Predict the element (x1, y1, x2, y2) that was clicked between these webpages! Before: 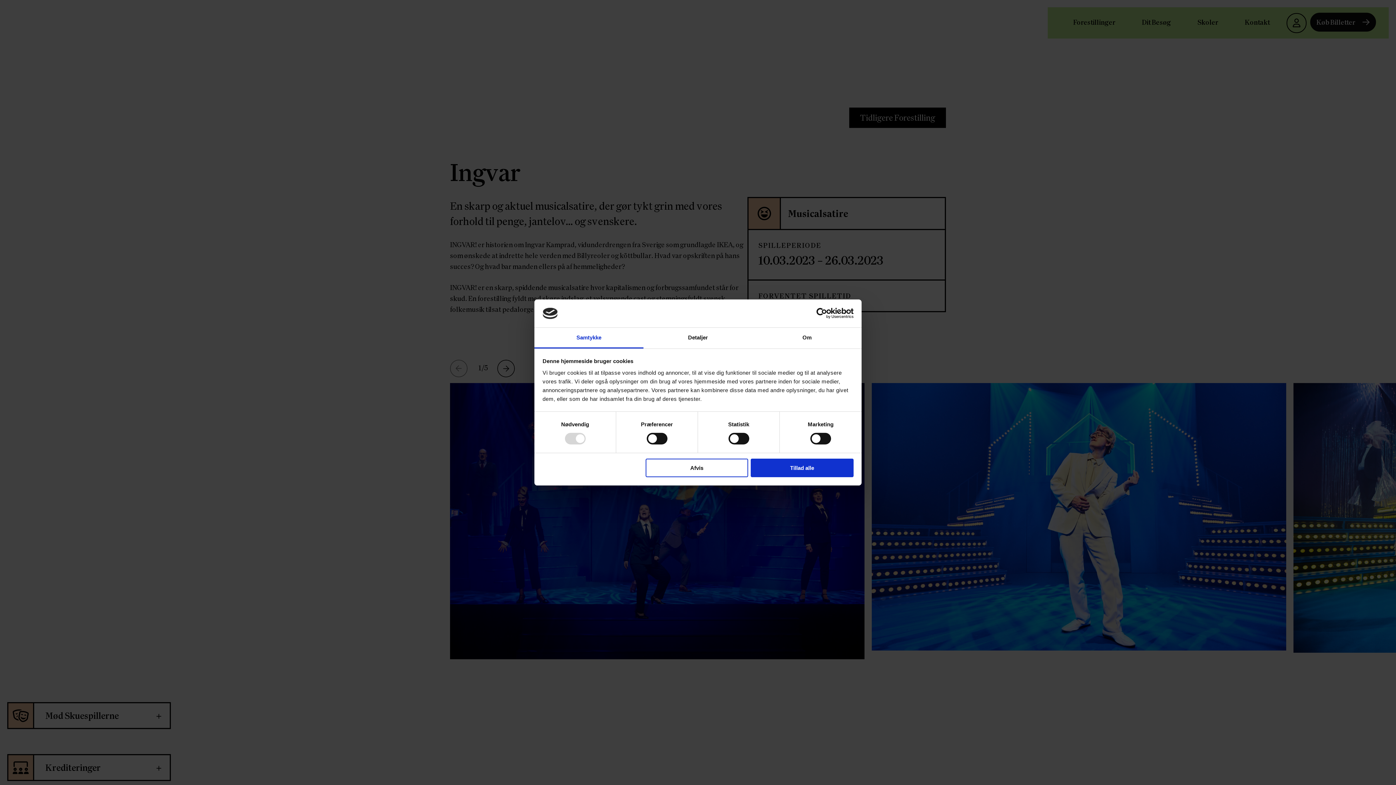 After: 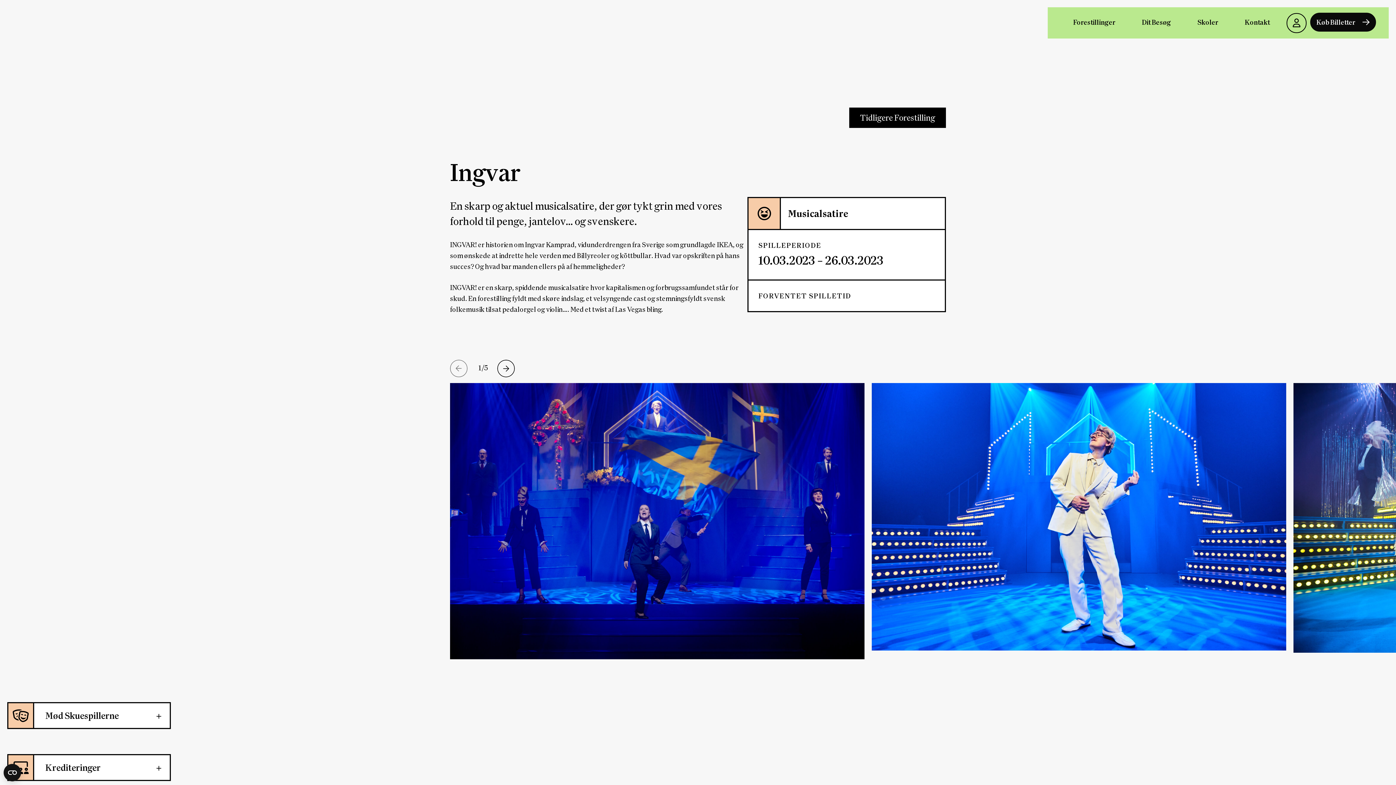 Action: label: Afvis bbox: (645, 458, 748, 477)